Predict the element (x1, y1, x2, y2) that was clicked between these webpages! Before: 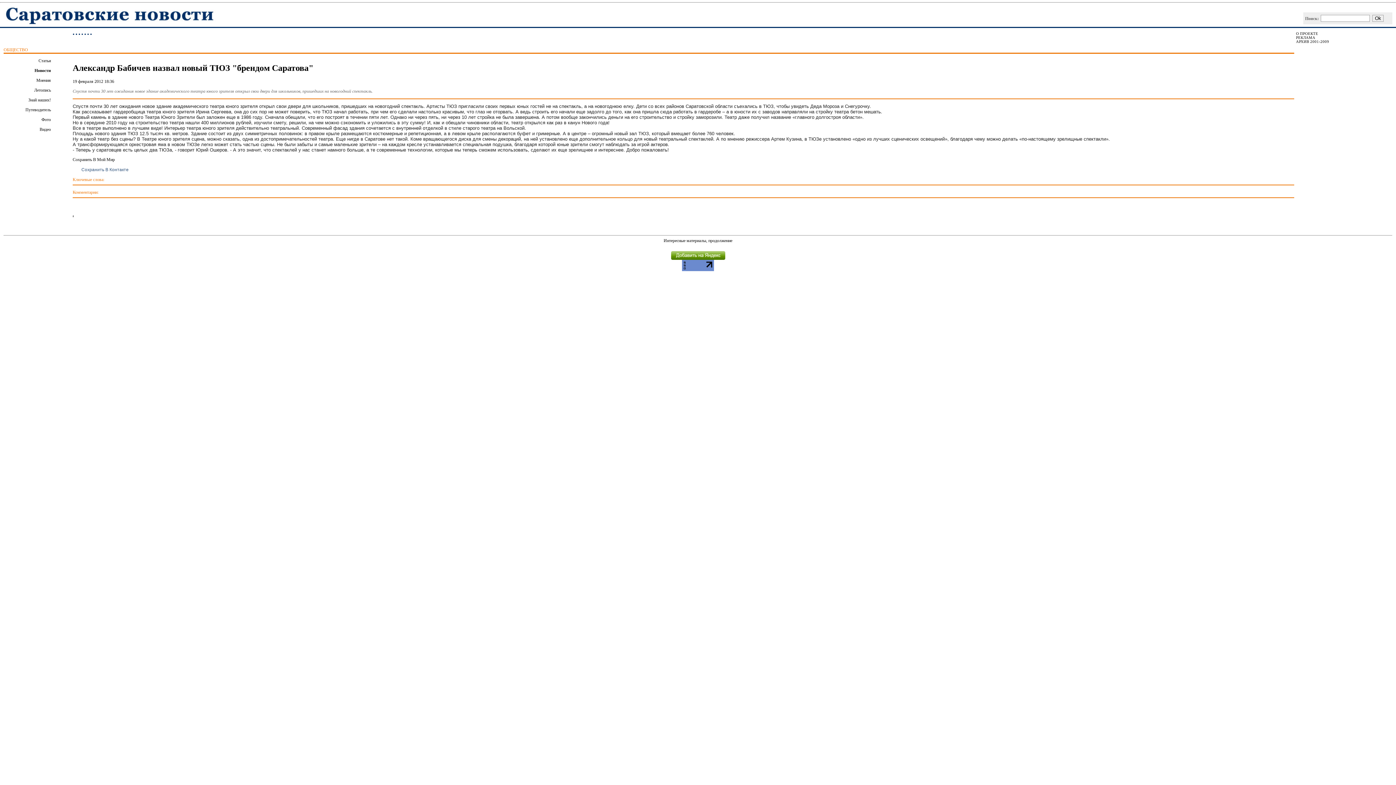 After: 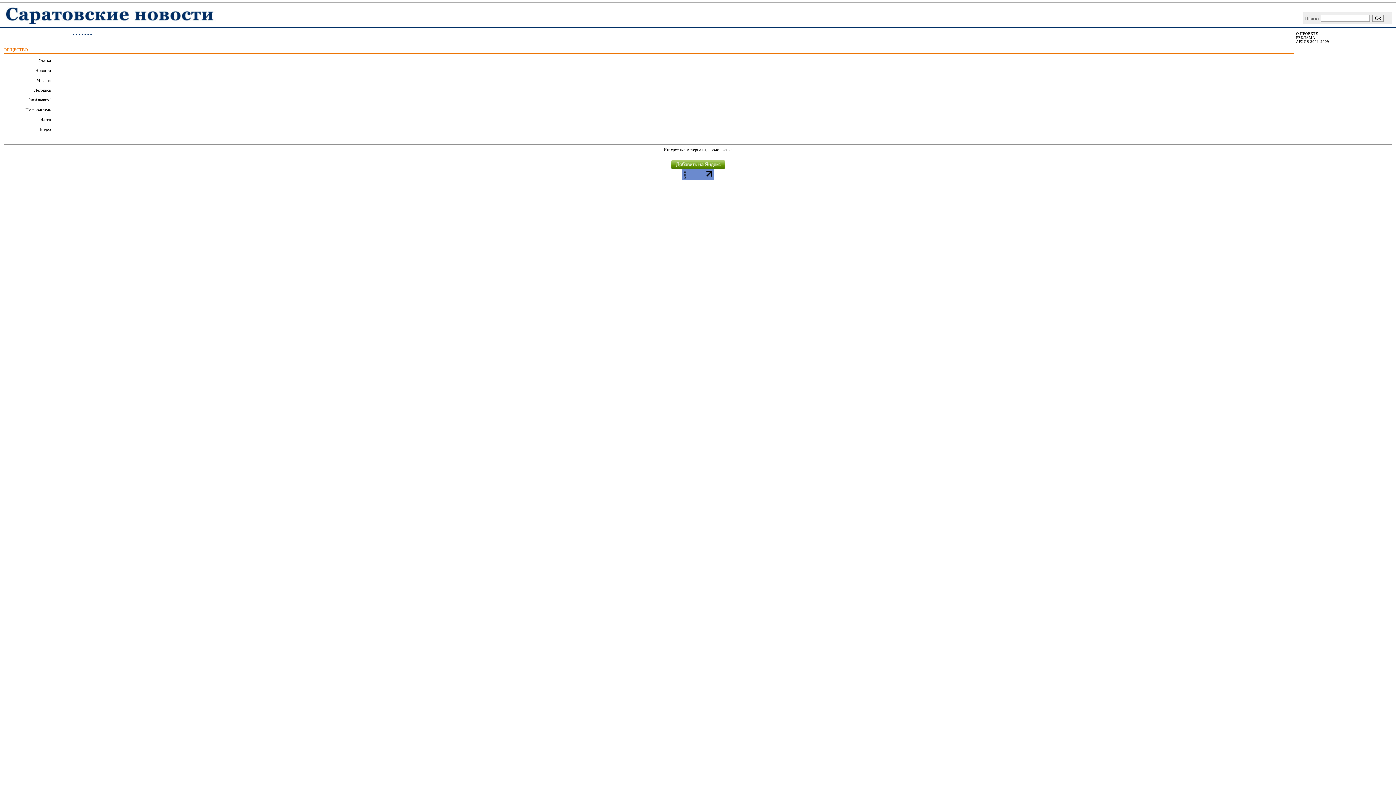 Action: label: Фото bbox: (41, 117, 50, 122)